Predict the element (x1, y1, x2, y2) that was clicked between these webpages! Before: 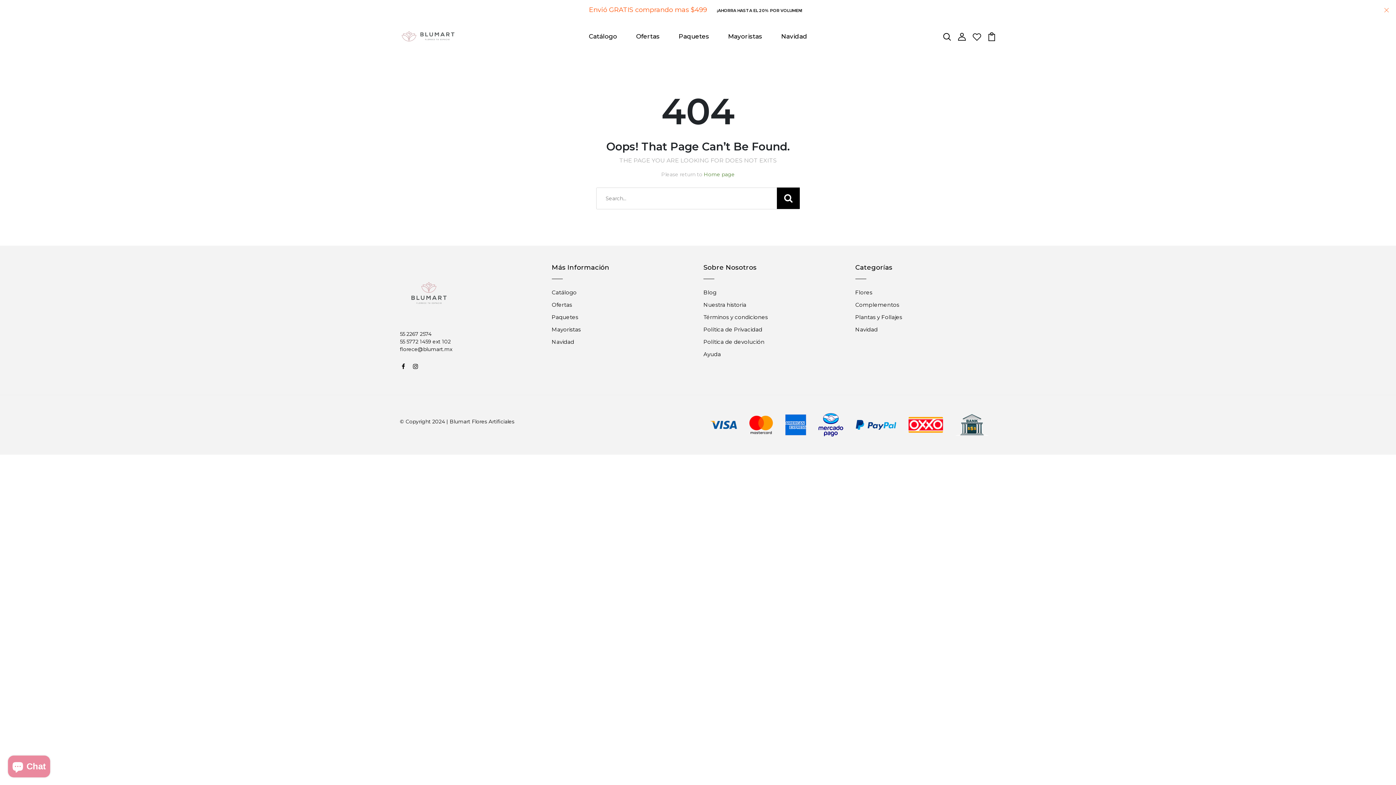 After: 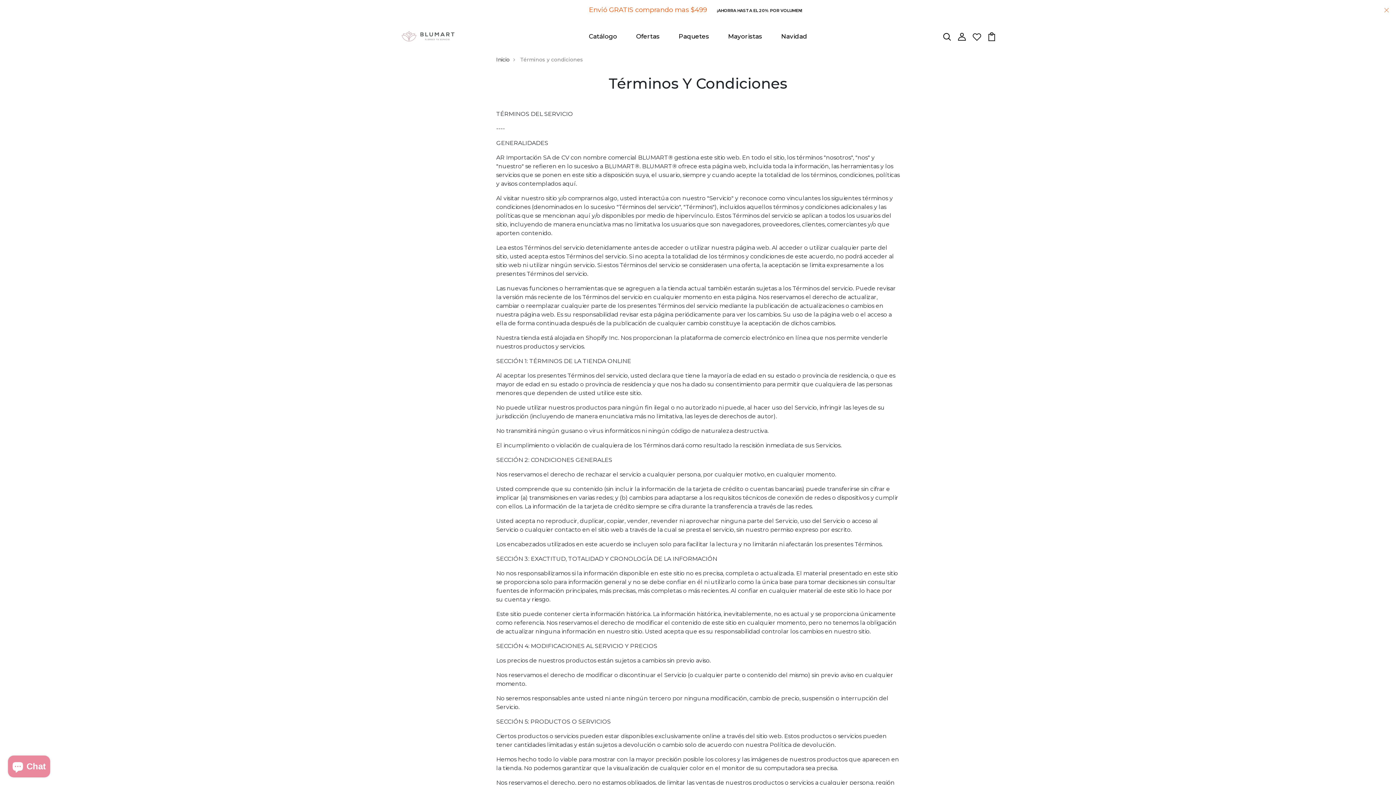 Action: label: Términos y condiciones bbox: (703, 313, 768, 320)